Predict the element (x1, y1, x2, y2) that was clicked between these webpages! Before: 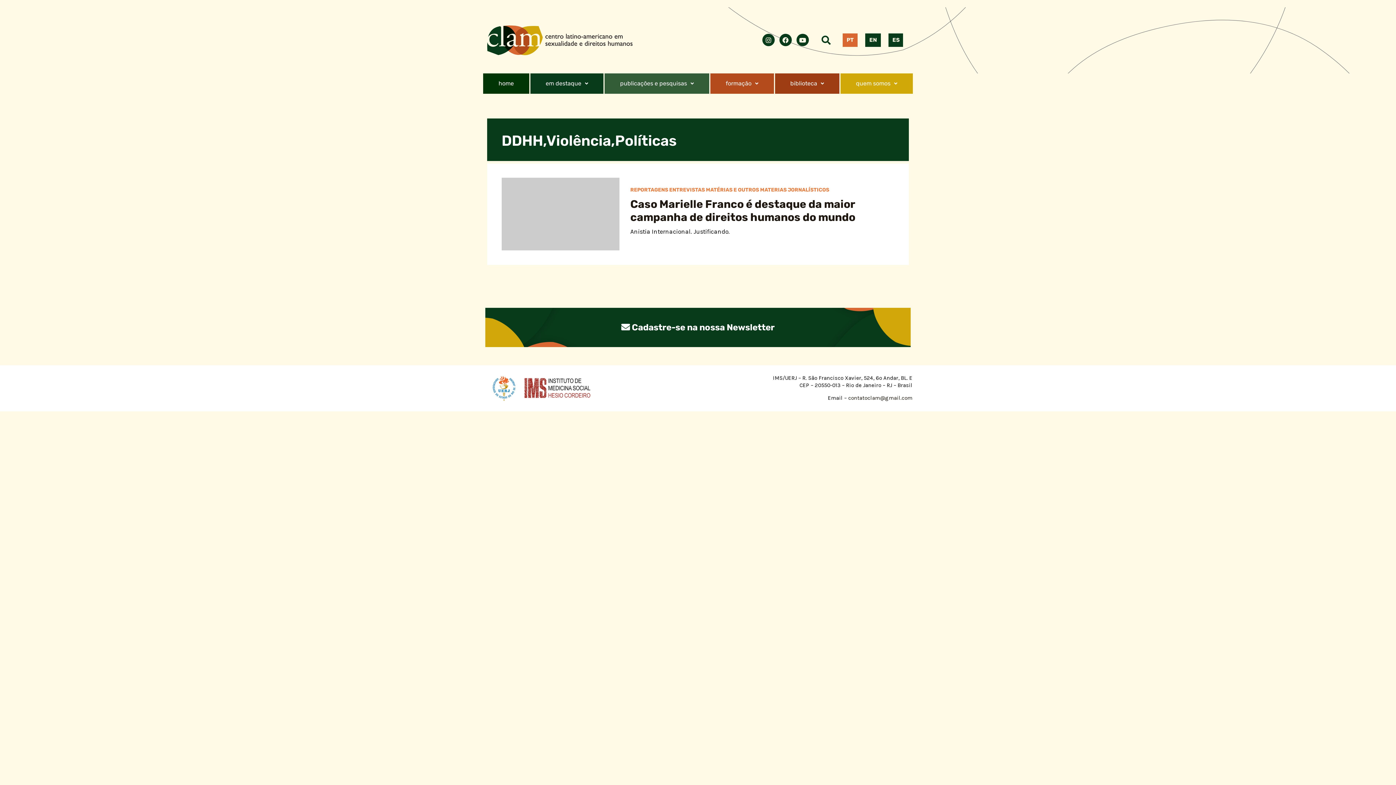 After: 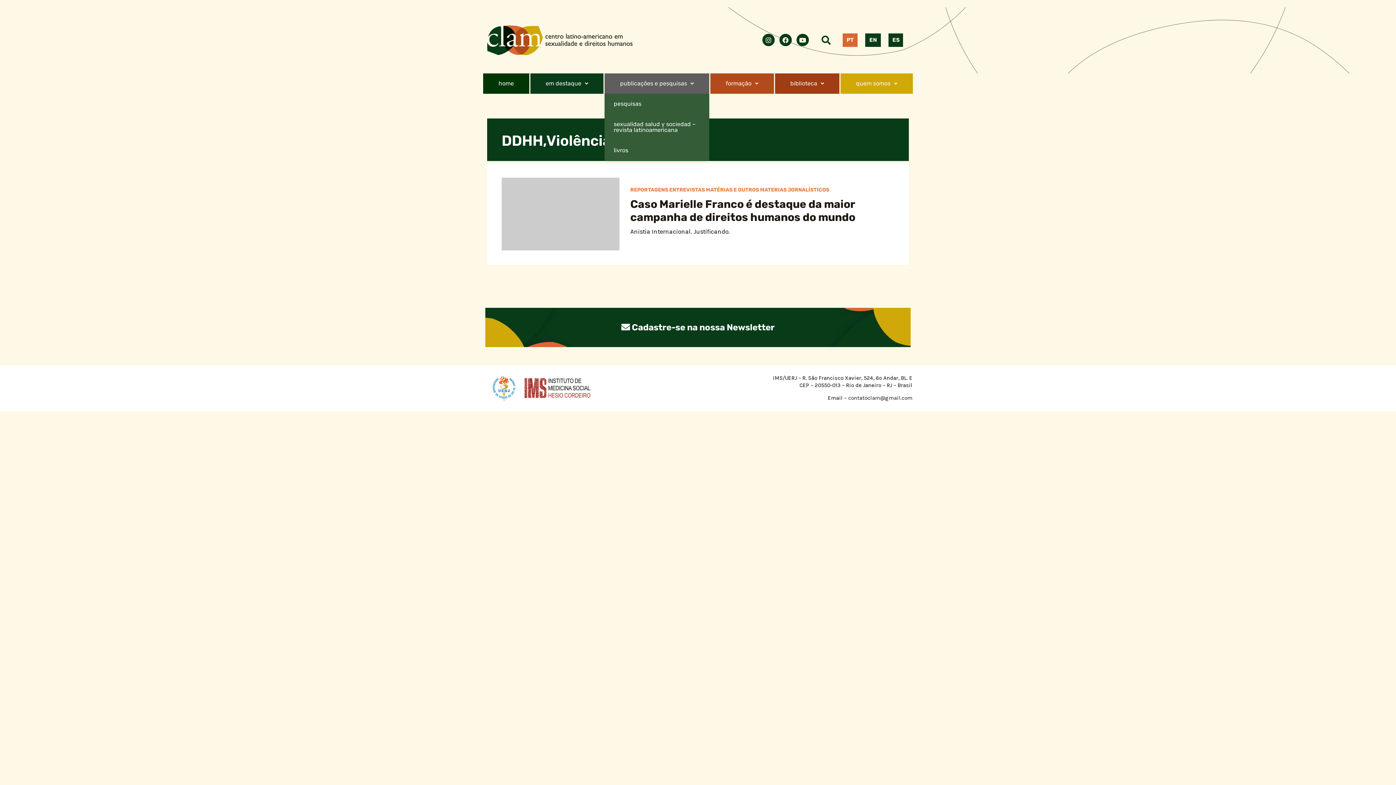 Action: bbox: (604, 73, 709, 93) label: publicações e pesquisas